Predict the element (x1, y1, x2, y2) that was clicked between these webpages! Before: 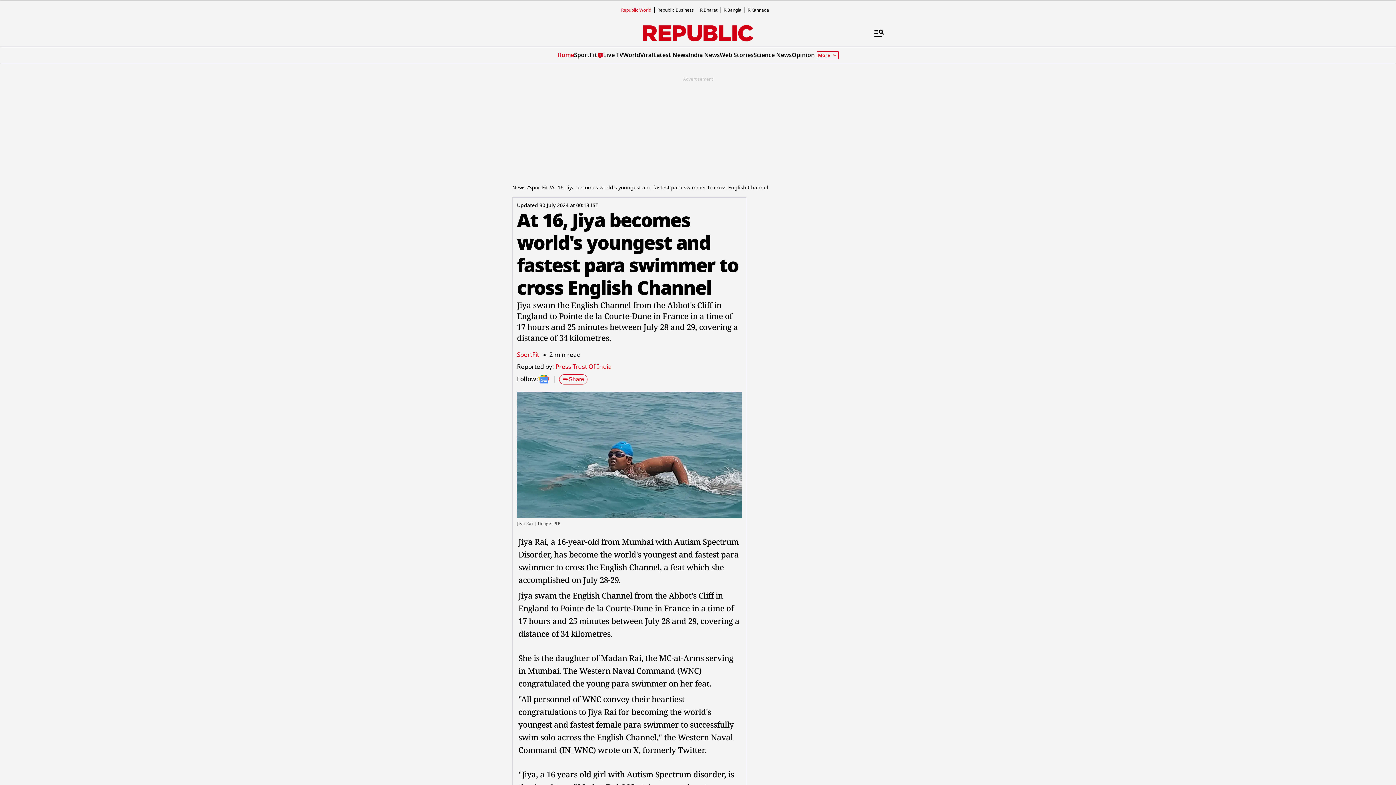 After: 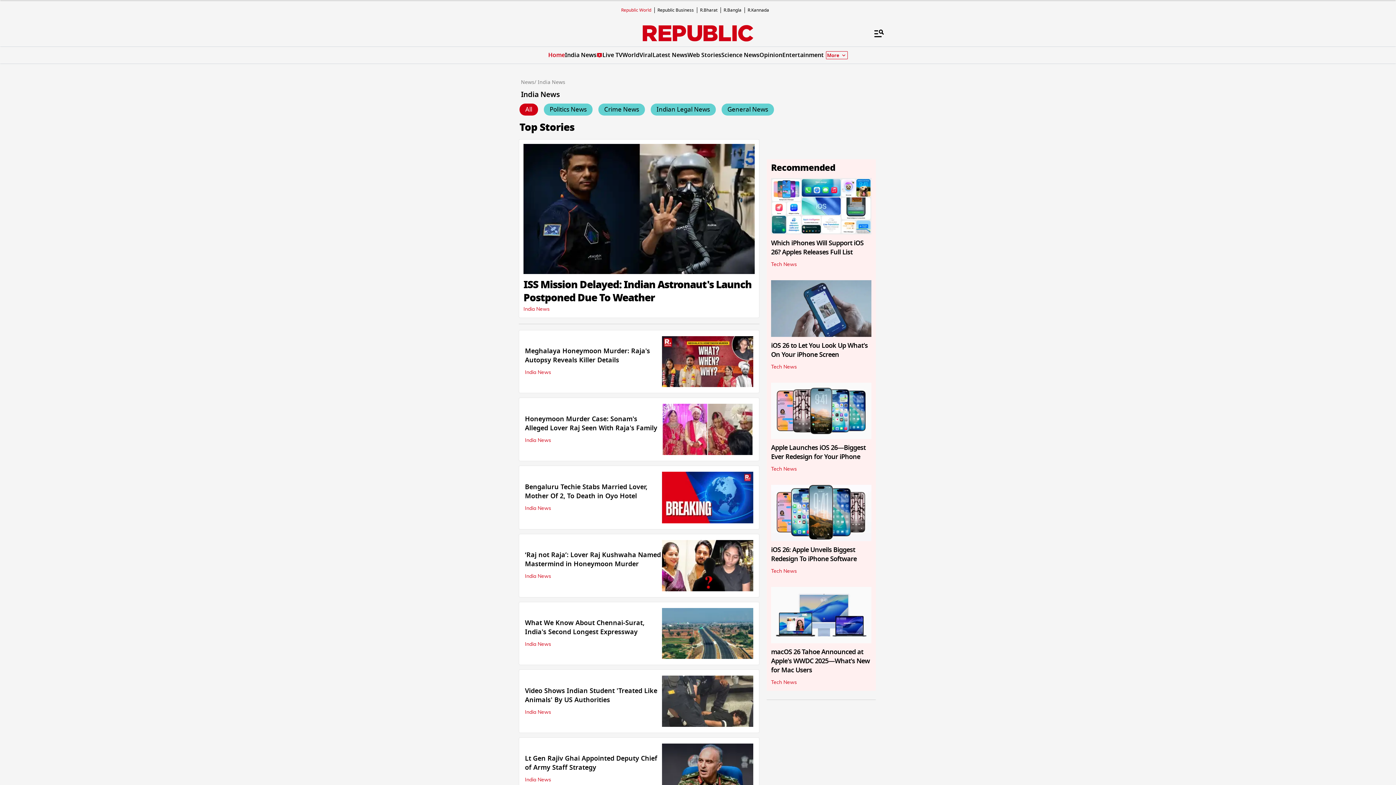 Action: label: India News bbox: (688, 50, 720, 59)